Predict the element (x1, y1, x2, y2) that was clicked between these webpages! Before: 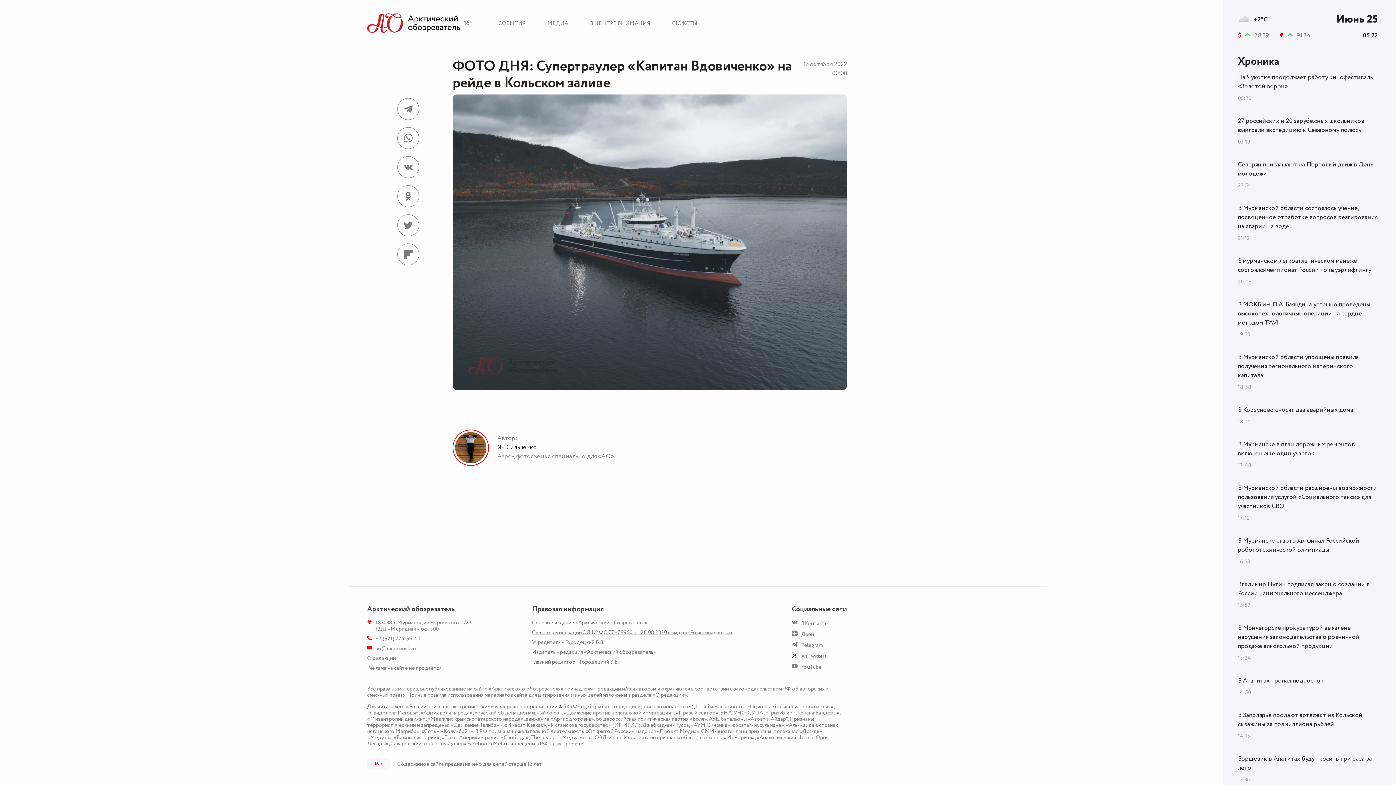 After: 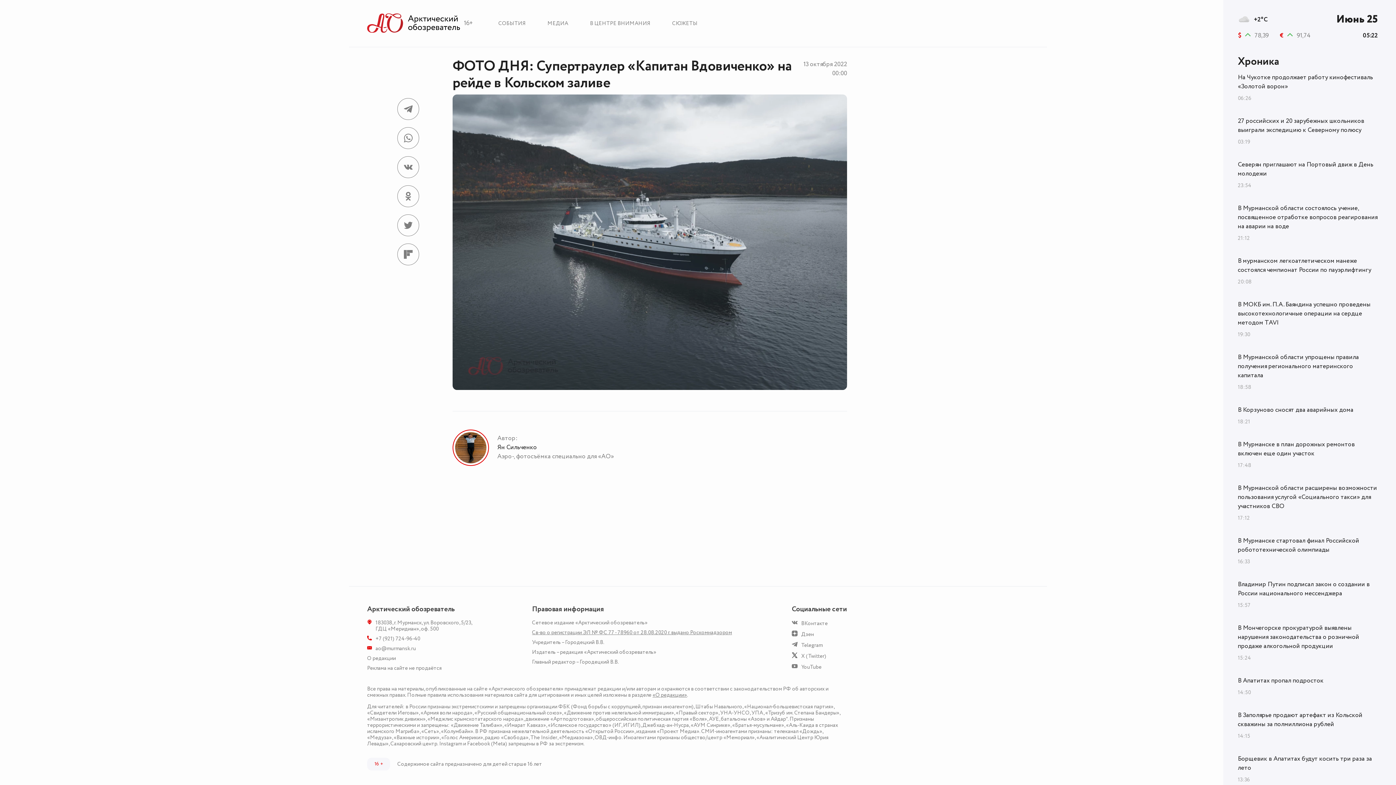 Action: bbox: (375, 645, 416, 652) label: ao@murmansk.ru